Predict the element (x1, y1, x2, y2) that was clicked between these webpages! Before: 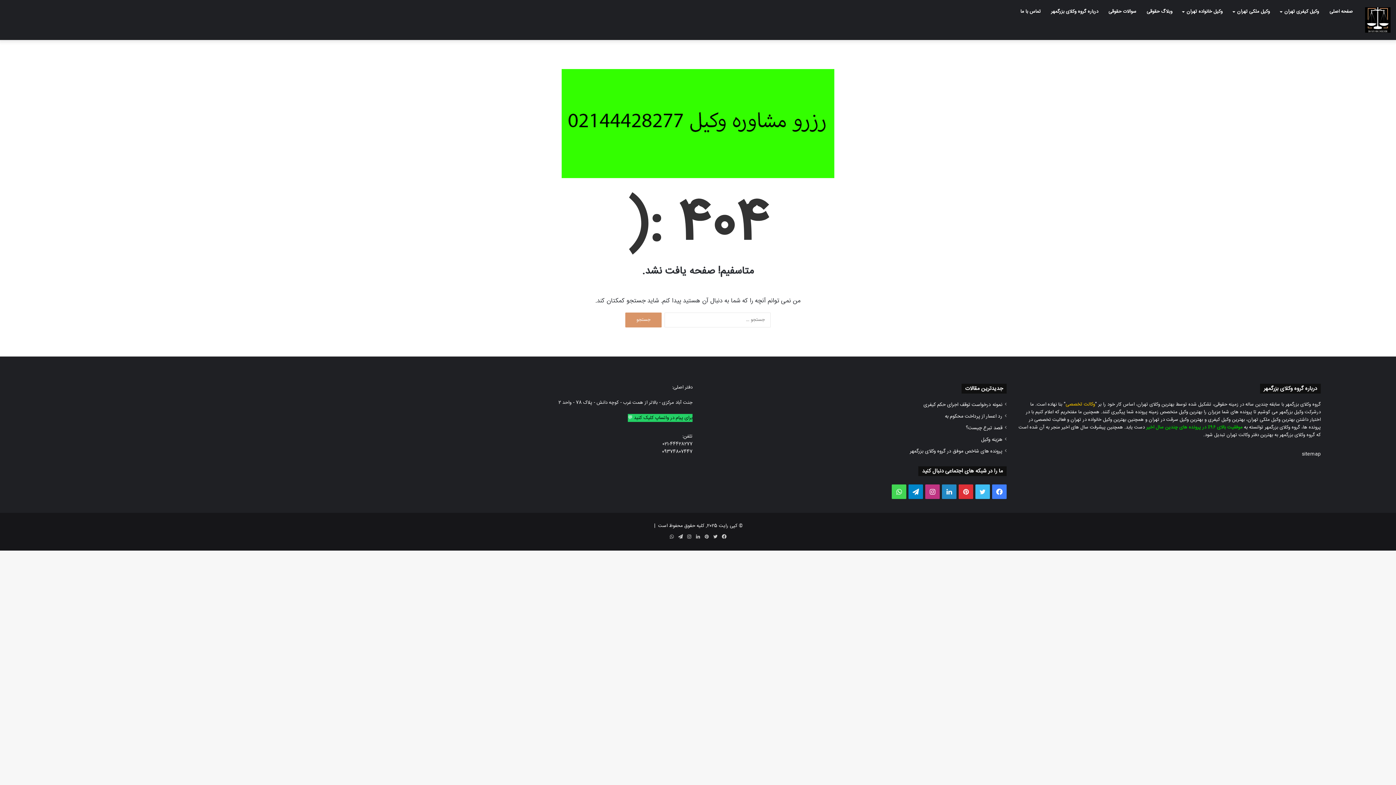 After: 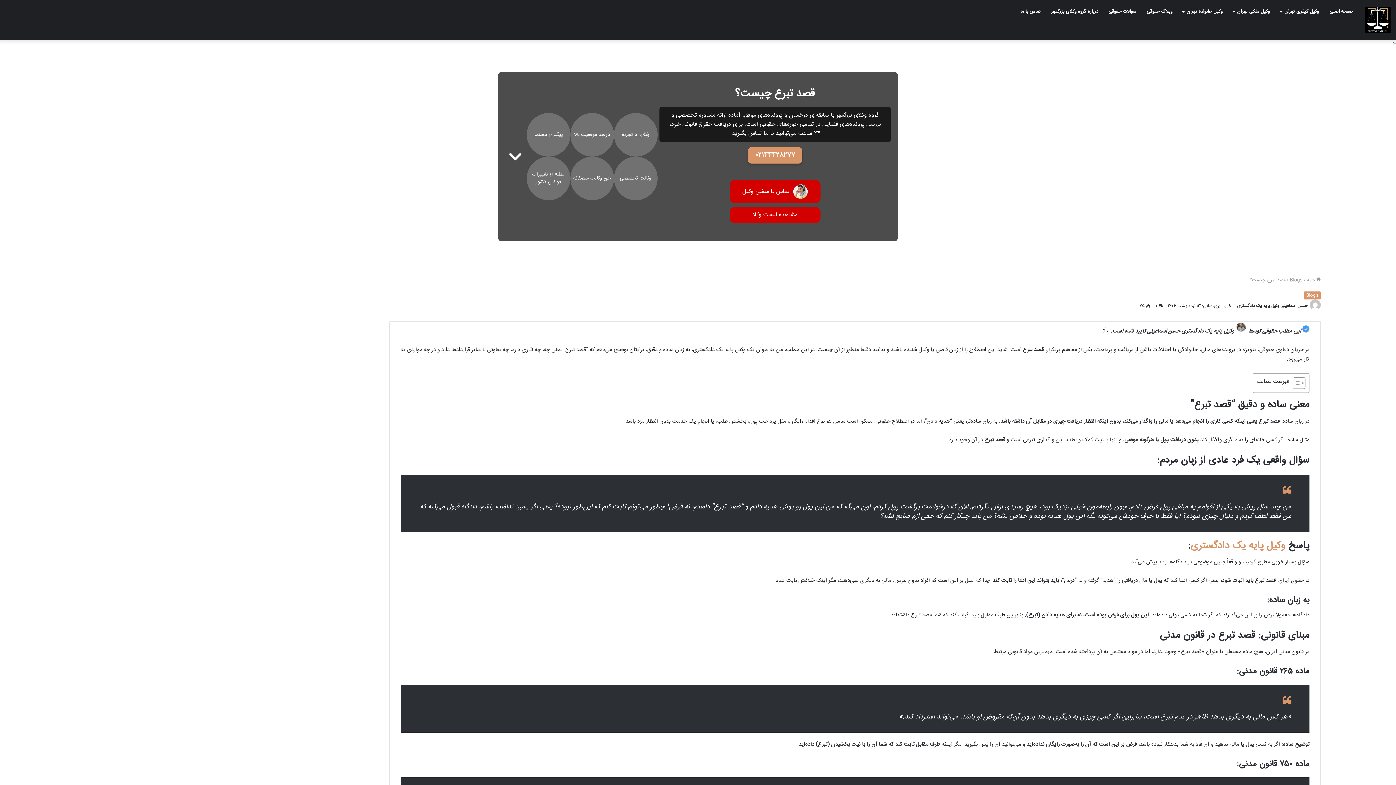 Action: label: قصد تبرع چیست؟ bbox: (966, 424, 1002, 432)